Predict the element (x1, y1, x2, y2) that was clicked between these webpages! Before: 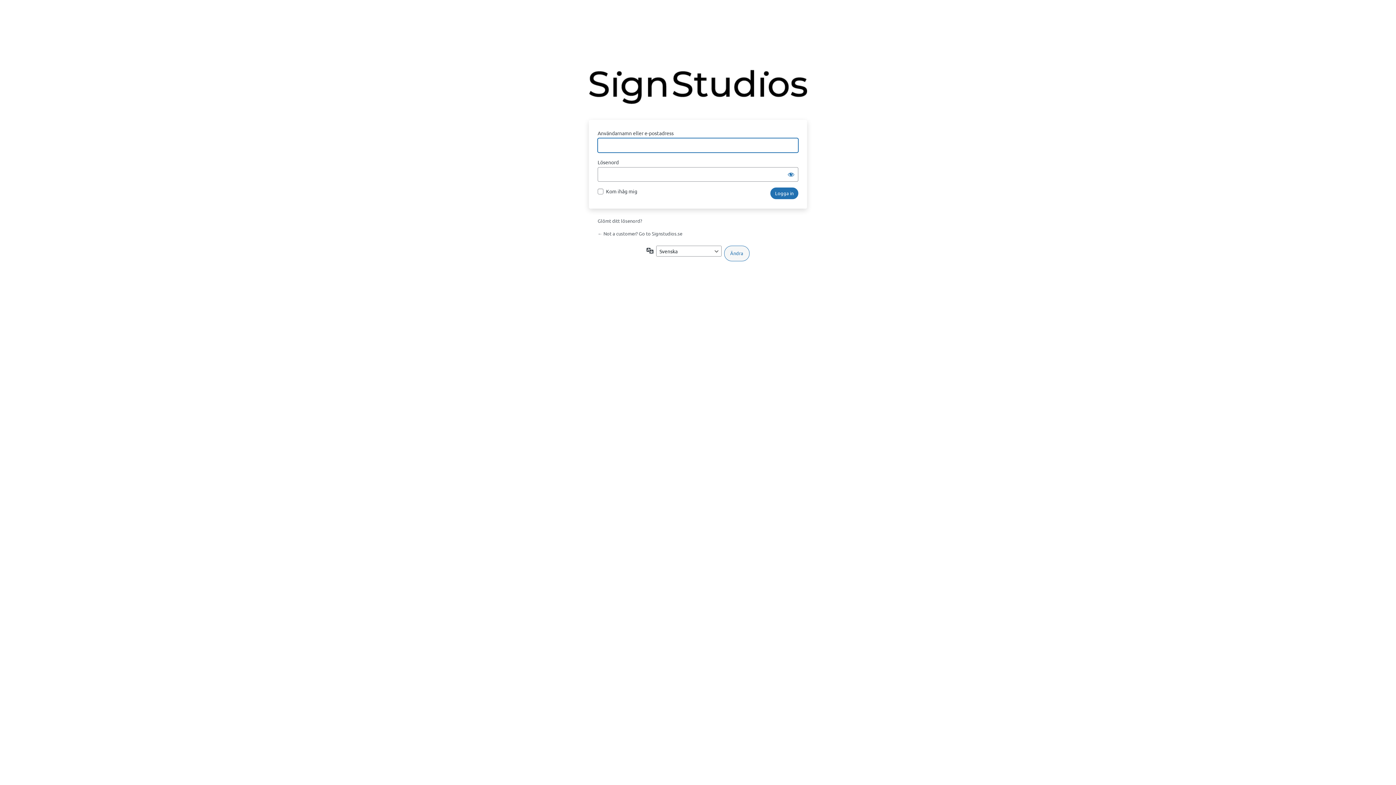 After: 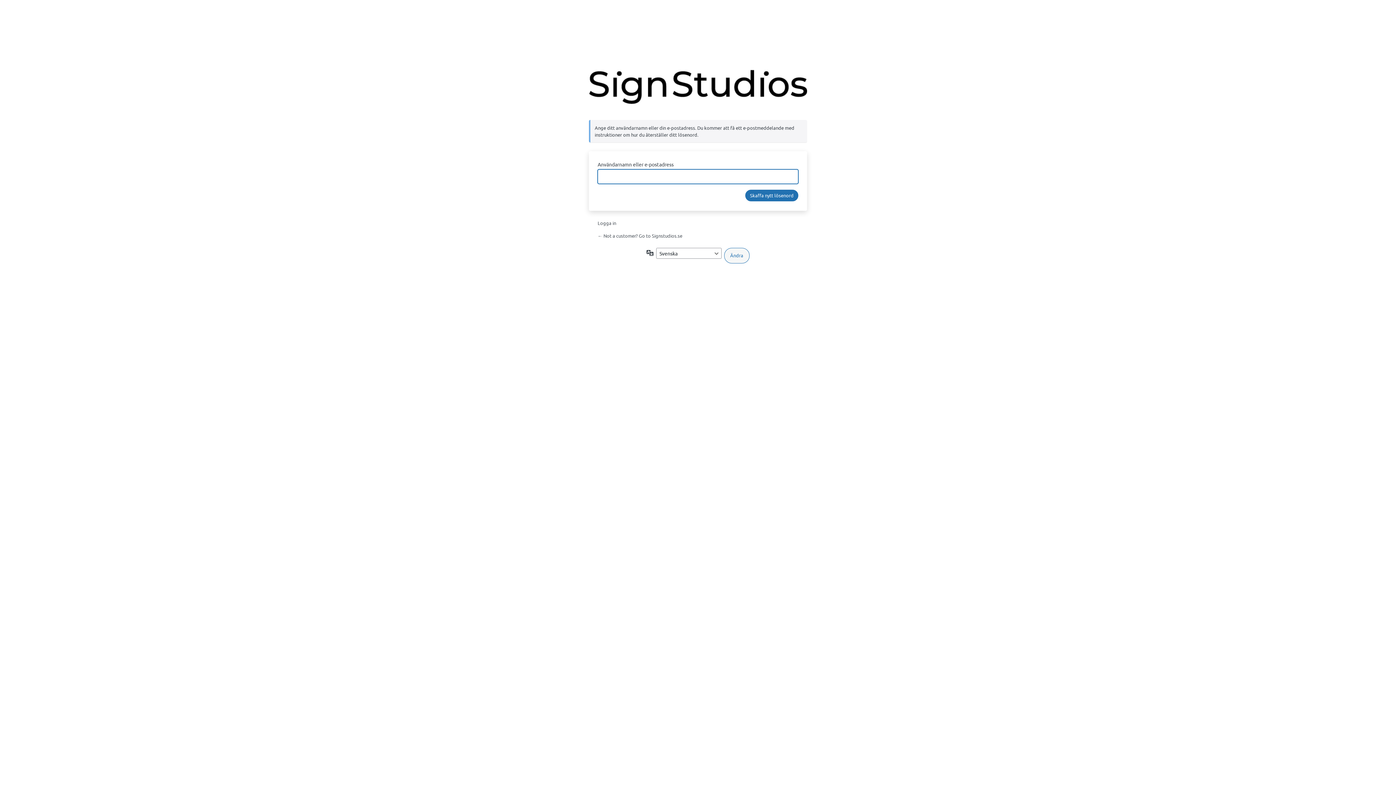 Action: label: Glömt ditt lösenord? bbox: (597, 217, 642, 224)